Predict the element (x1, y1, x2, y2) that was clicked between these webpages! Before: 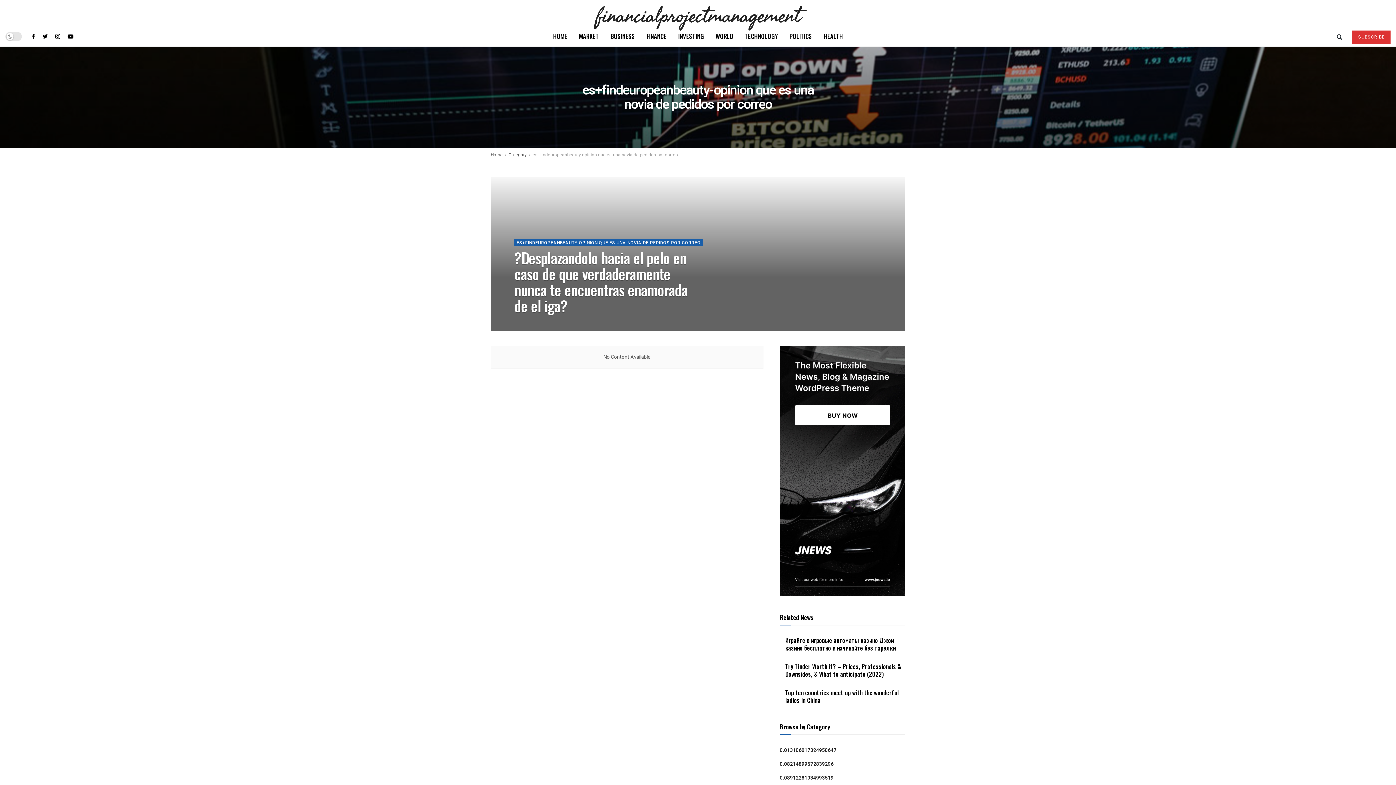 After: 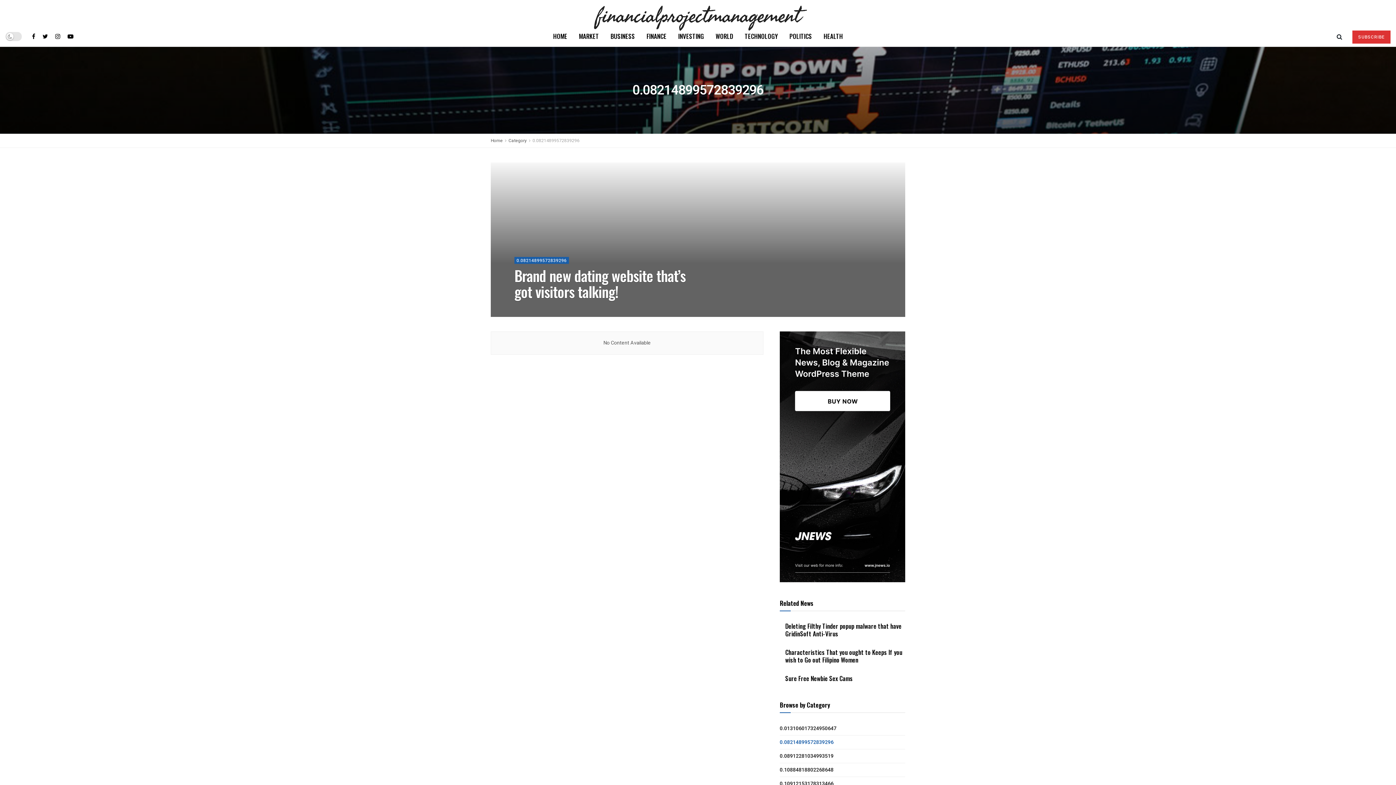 Action: bbox: (780, 760, 833, 769) label: 0.08214899572839296